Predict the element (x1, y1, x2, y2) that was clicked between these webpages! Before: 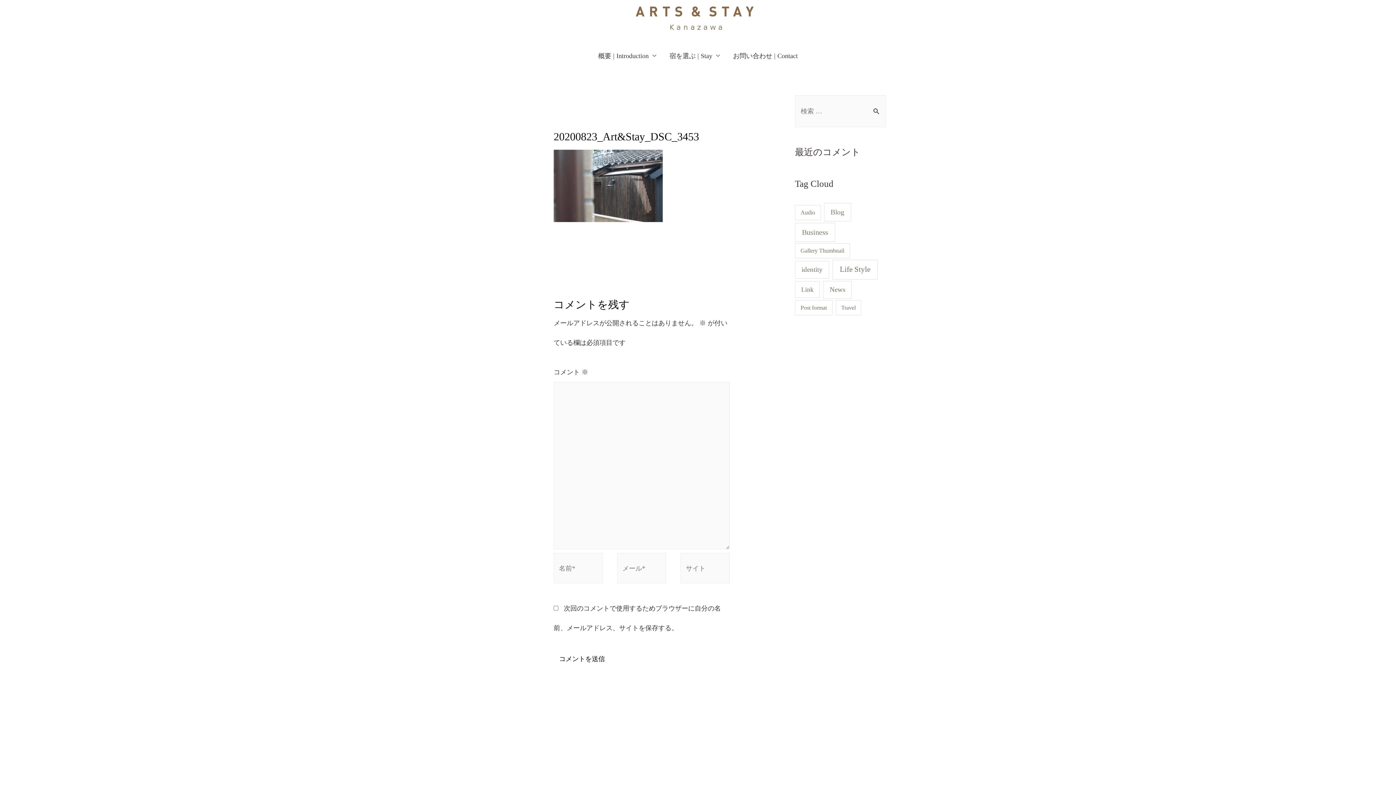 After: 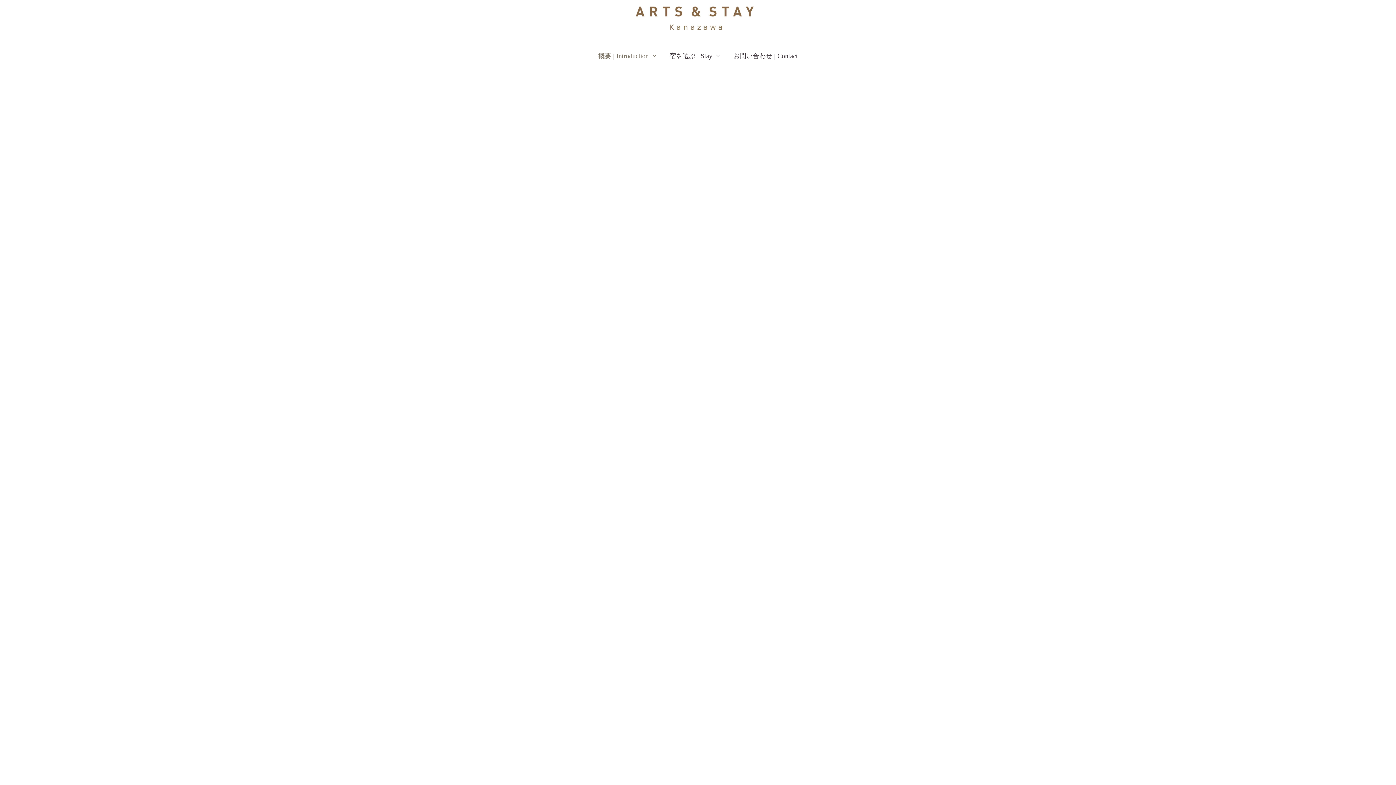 Action: bbox: (591, 42, 663, 68) label: 概要 | Introduction